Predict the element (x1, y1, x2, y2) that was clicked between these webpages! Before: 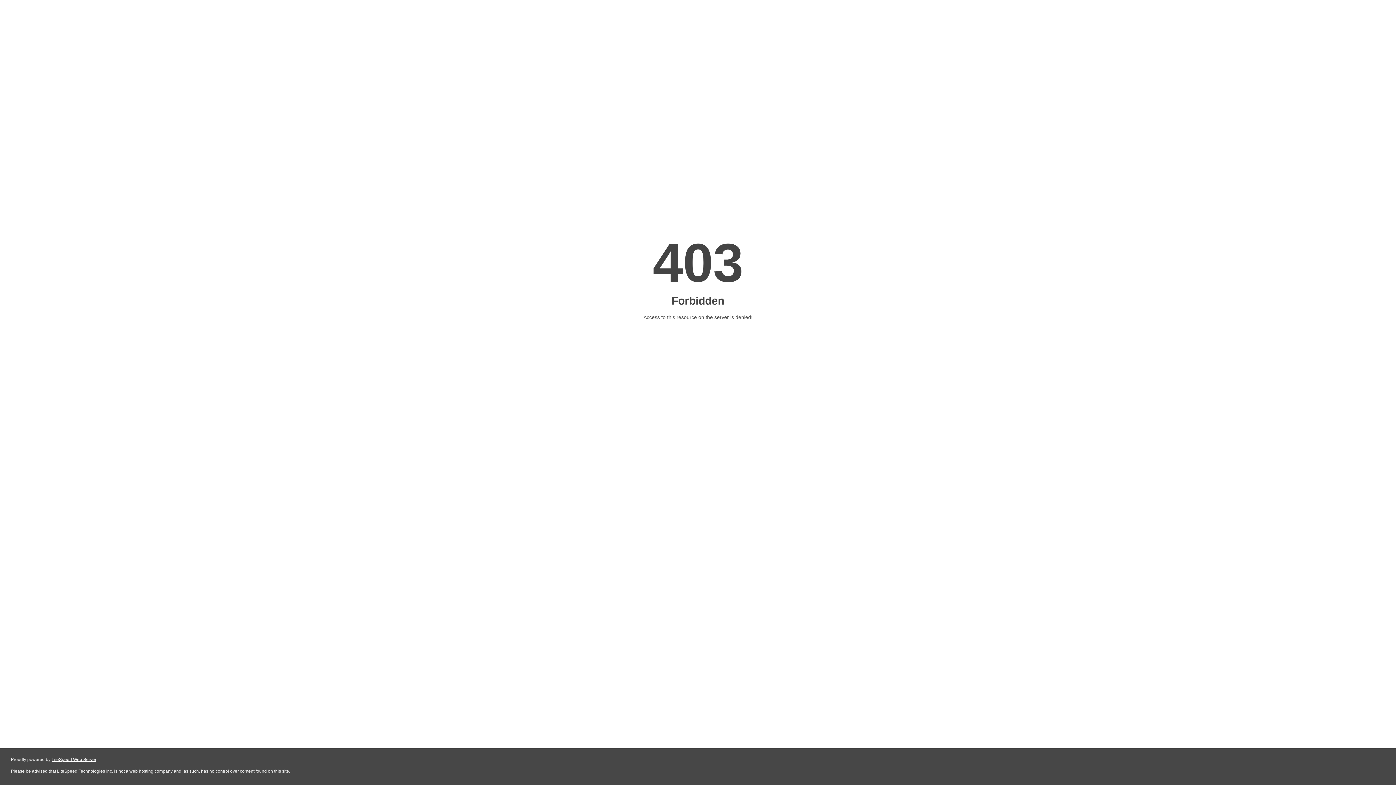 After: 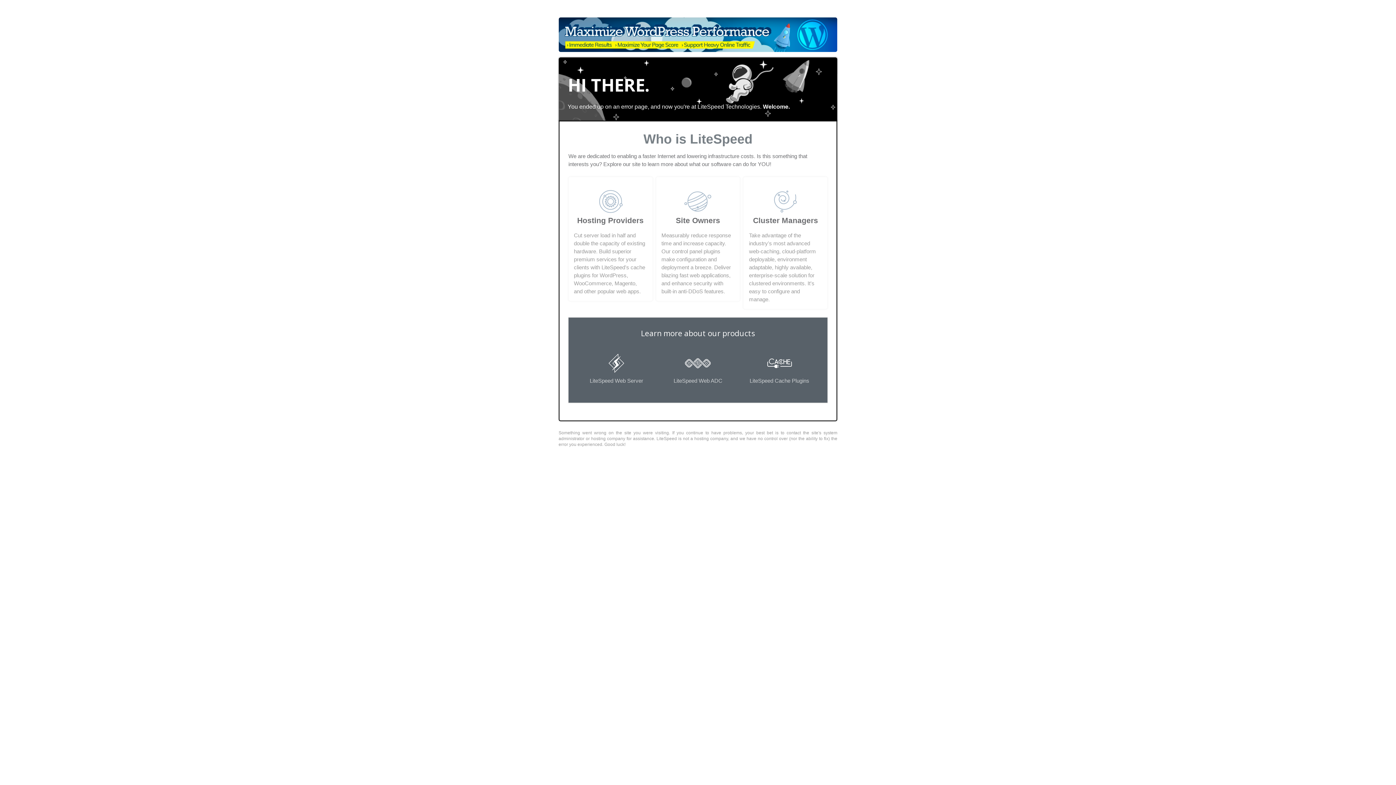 Action: bbox: (51, 757, 96, 762) label: LiteSpeed Web Server